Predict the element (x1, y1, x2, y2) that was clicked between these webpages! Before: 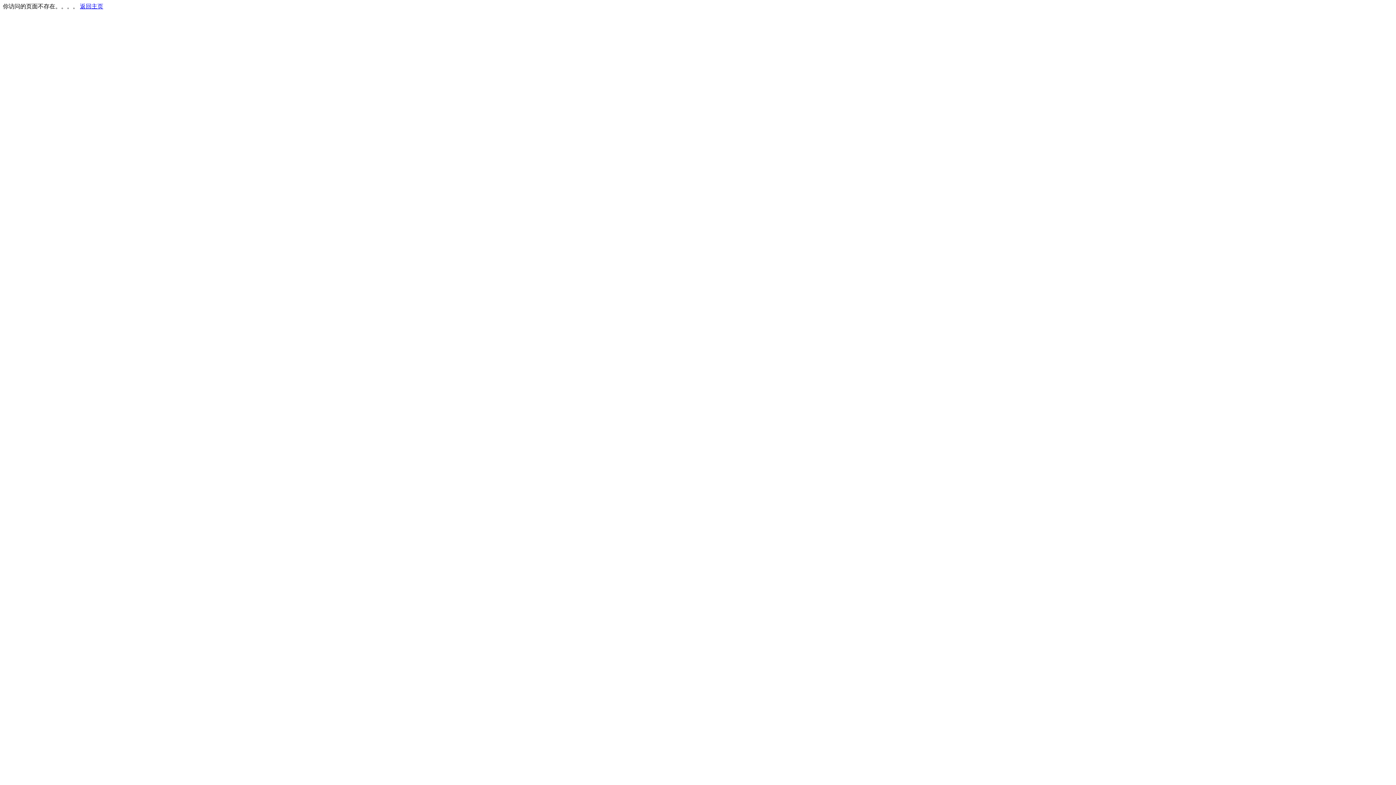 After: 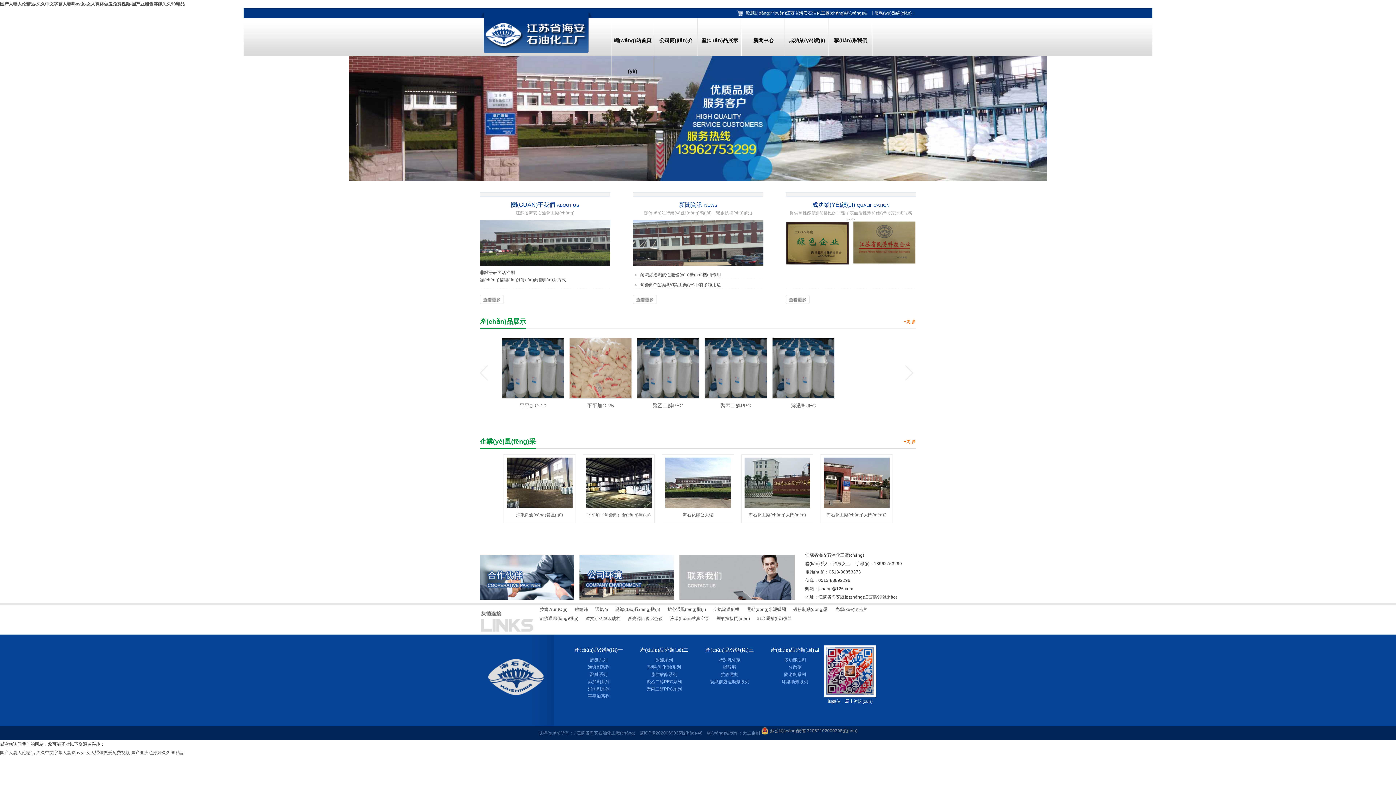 Action: bbox: (80, 3, 103, 9) label: 返回主页